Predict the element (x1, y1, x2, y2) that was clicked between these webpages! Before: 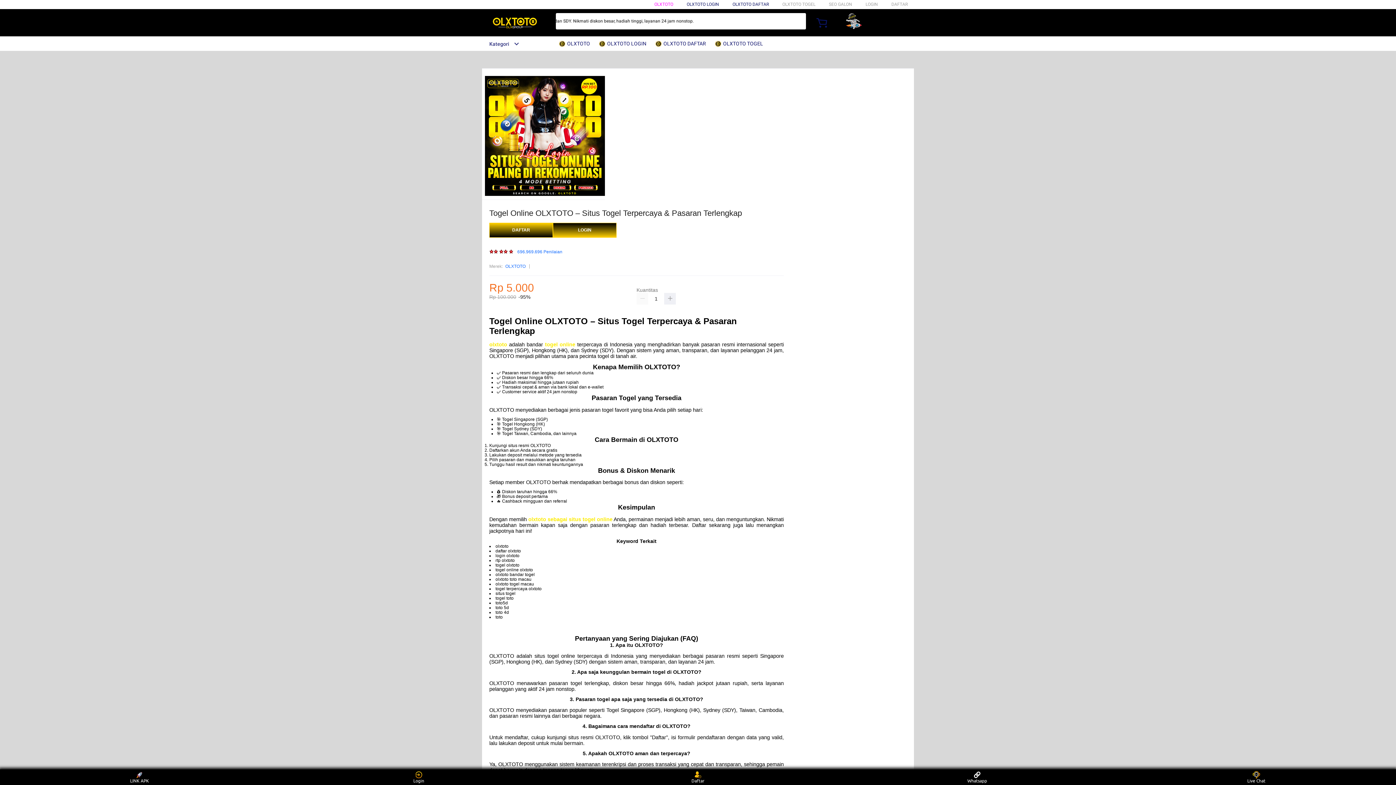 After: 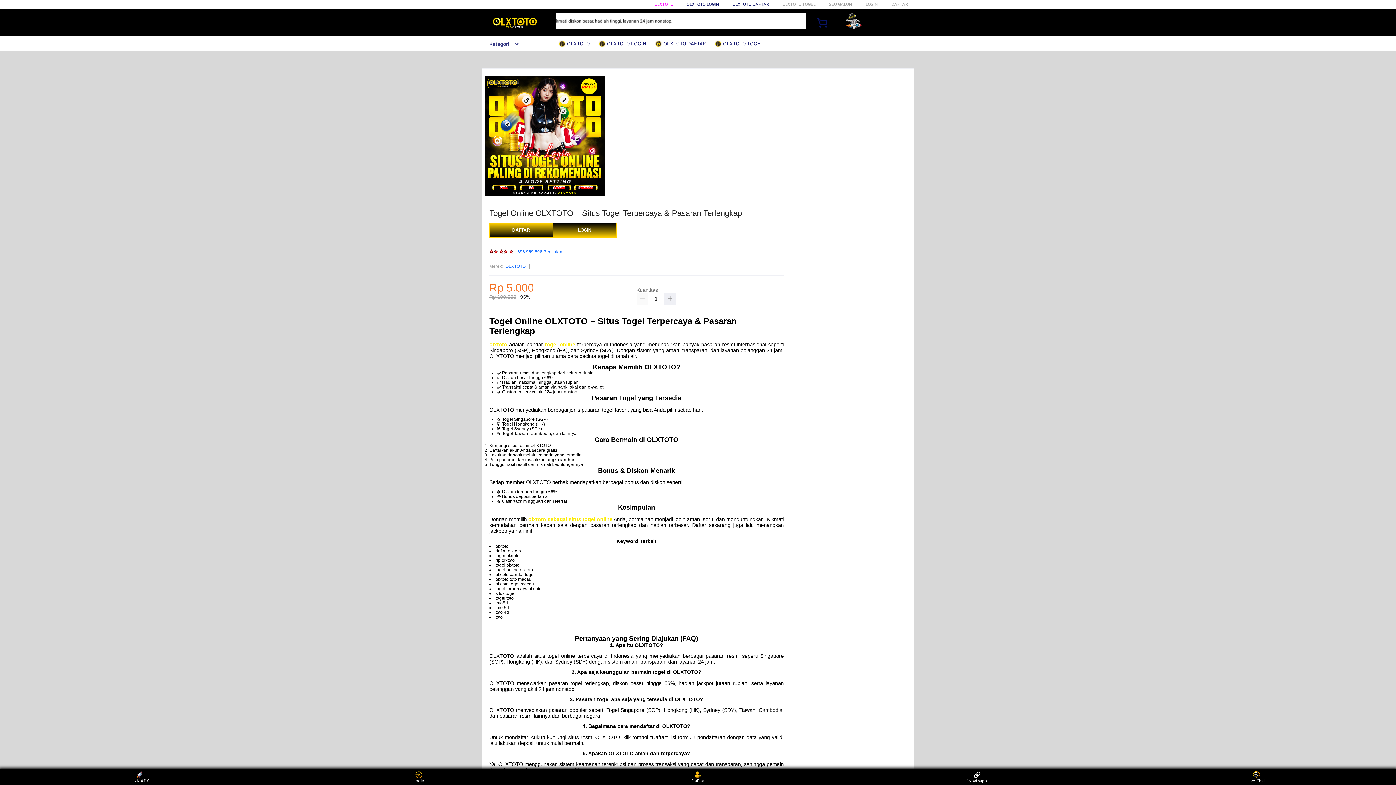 Action: bbox: (545, 341, 575, 347) label: togel online